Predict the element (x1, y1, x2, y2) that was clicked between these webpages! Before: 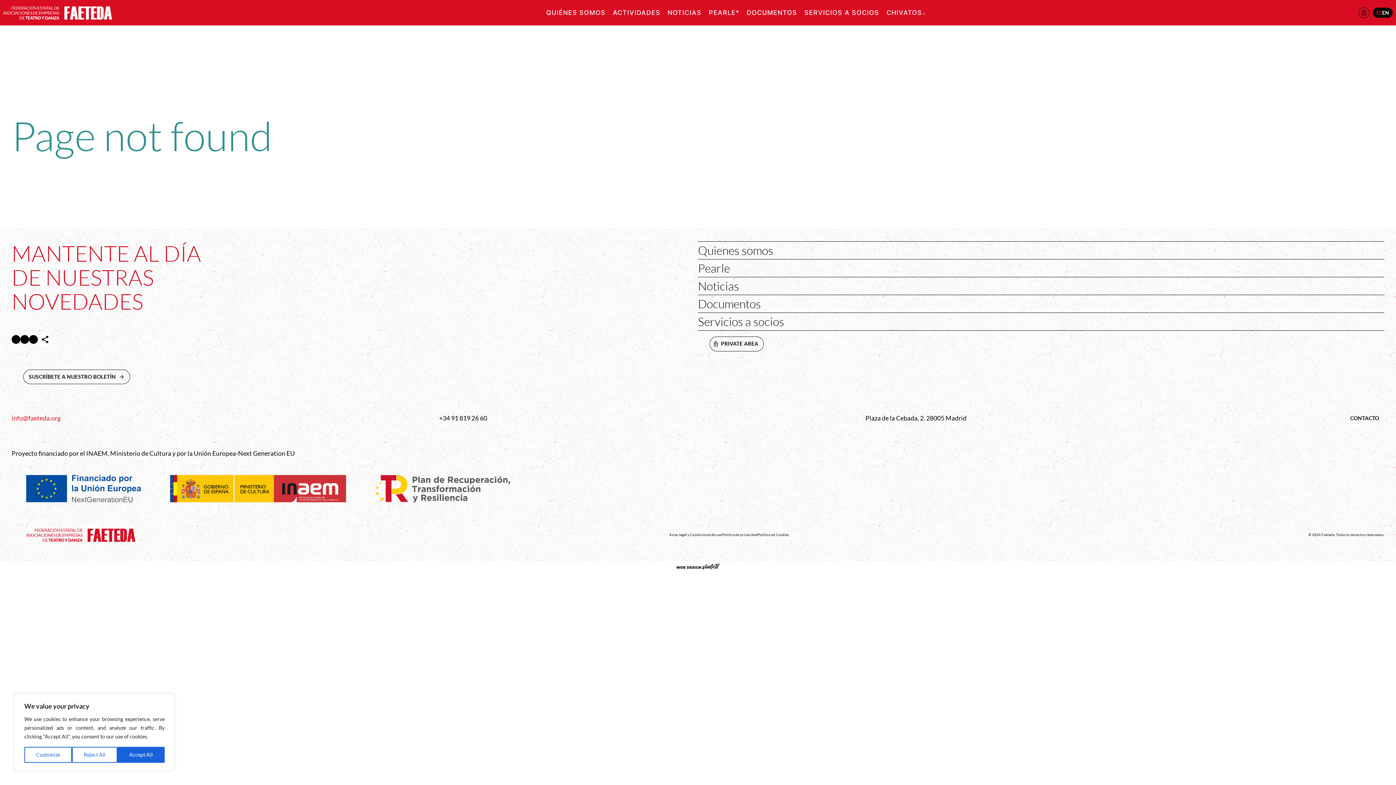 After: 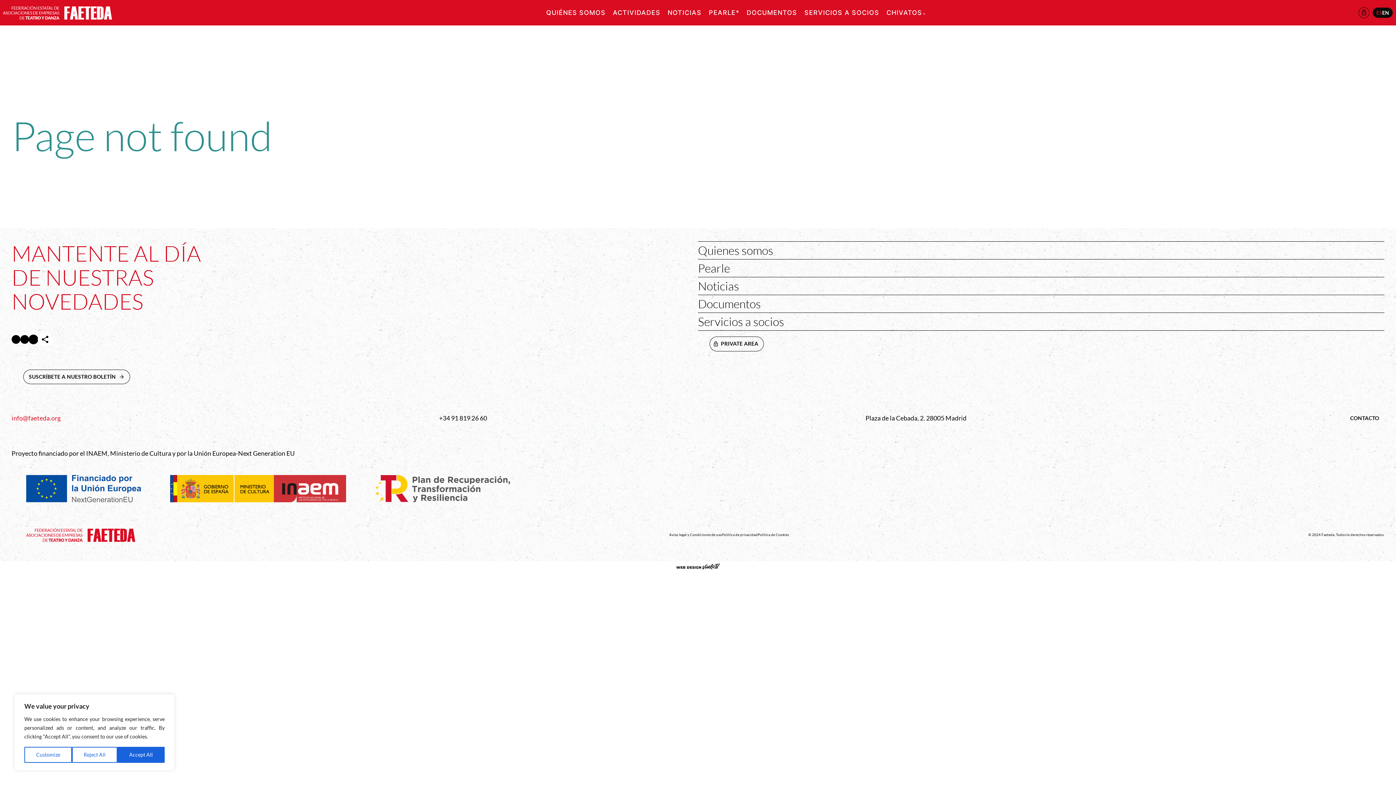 Action: label: Instagram
Abre en nueva ventana bbox: (29, 335, 37, 344)